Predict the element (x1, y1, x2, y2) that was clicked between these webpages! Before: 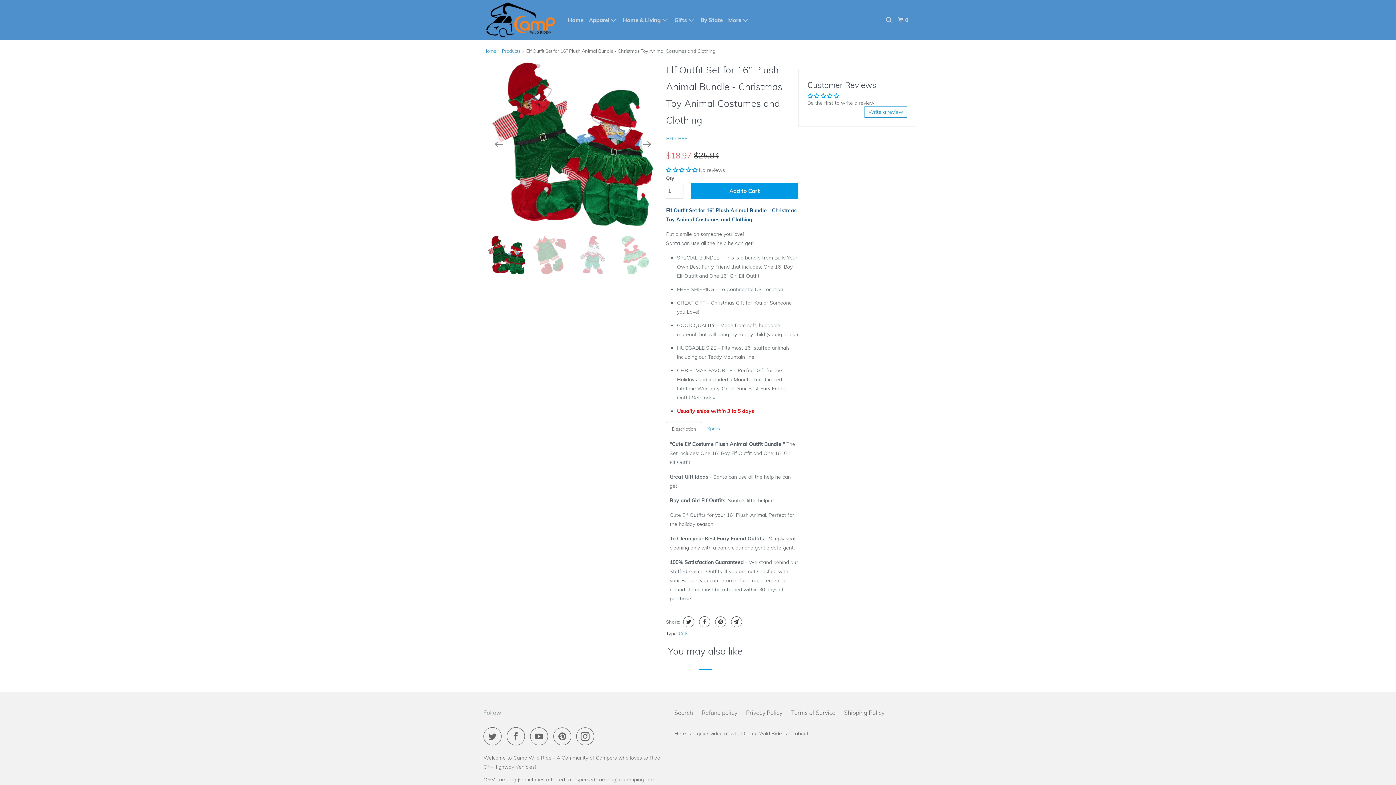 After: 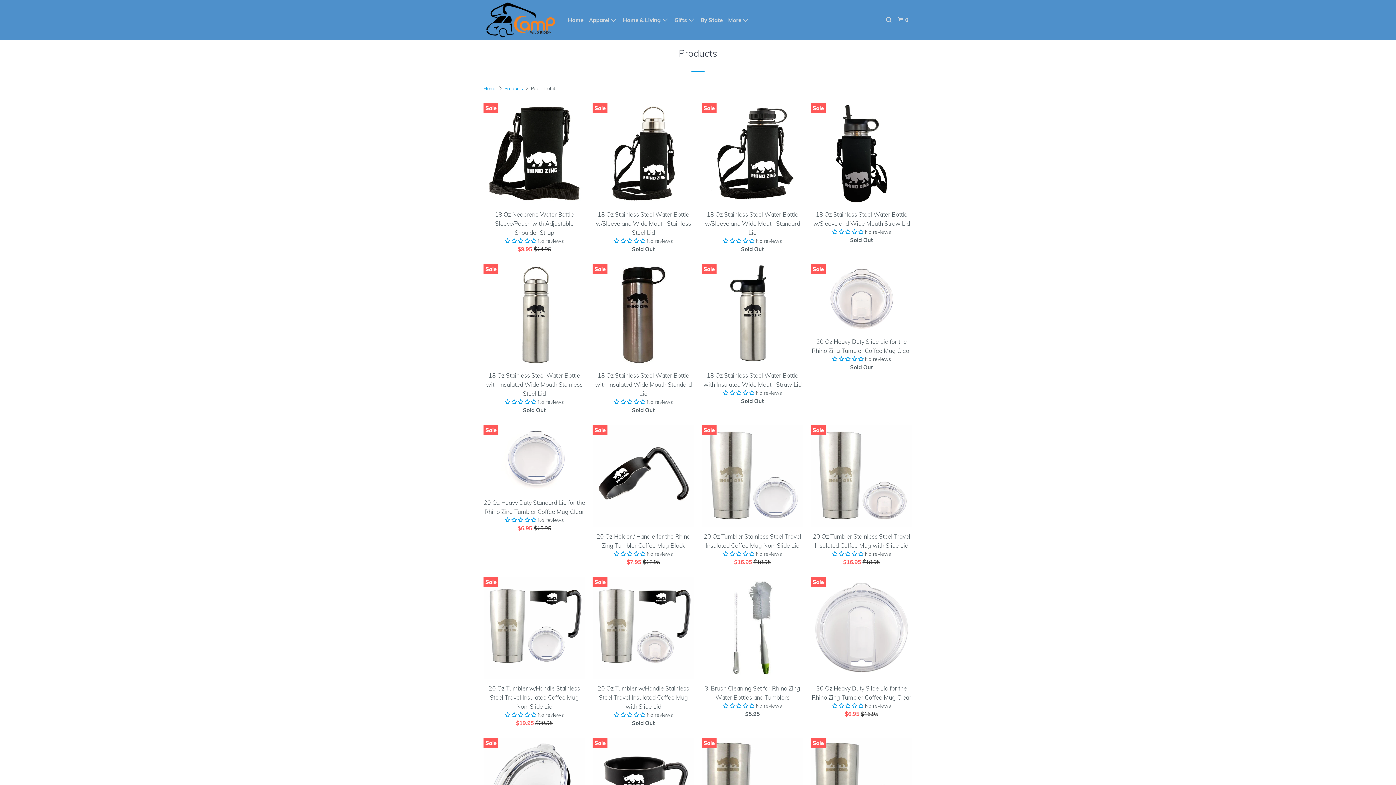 Action: bbox: (502, 48, 520, 53) label: Products